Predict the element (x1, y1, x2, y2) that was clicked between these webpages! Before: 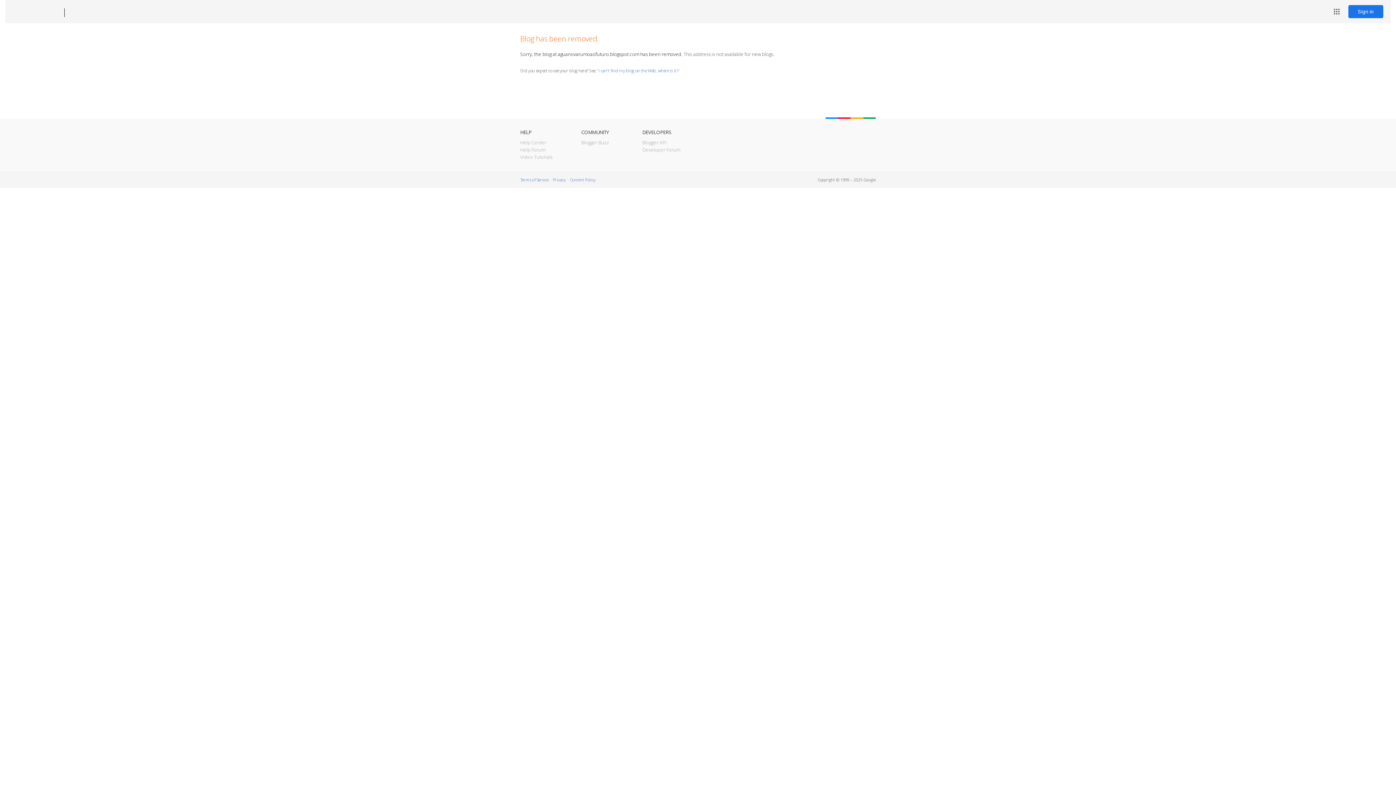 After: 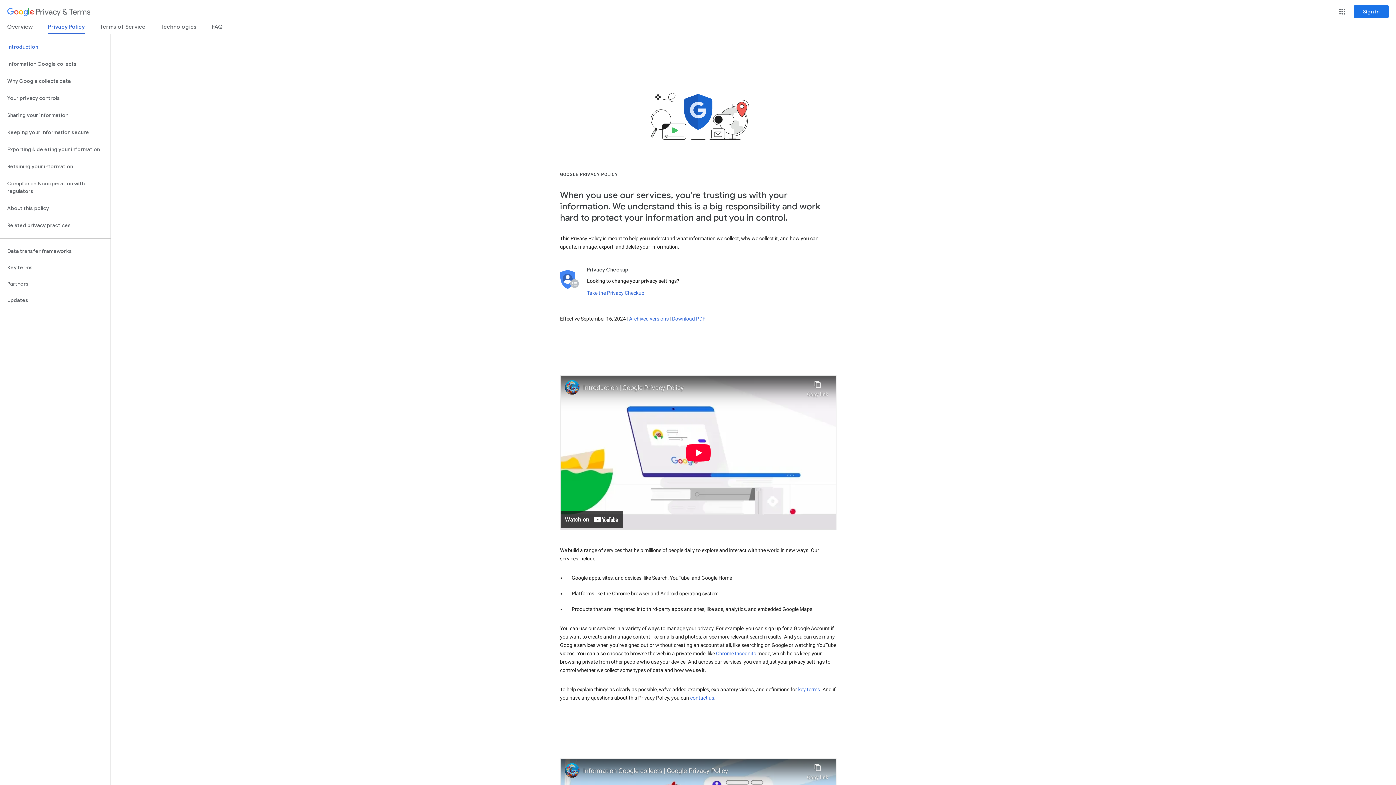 Action: bbox: (553, 177, 565, 182) label: Privacy